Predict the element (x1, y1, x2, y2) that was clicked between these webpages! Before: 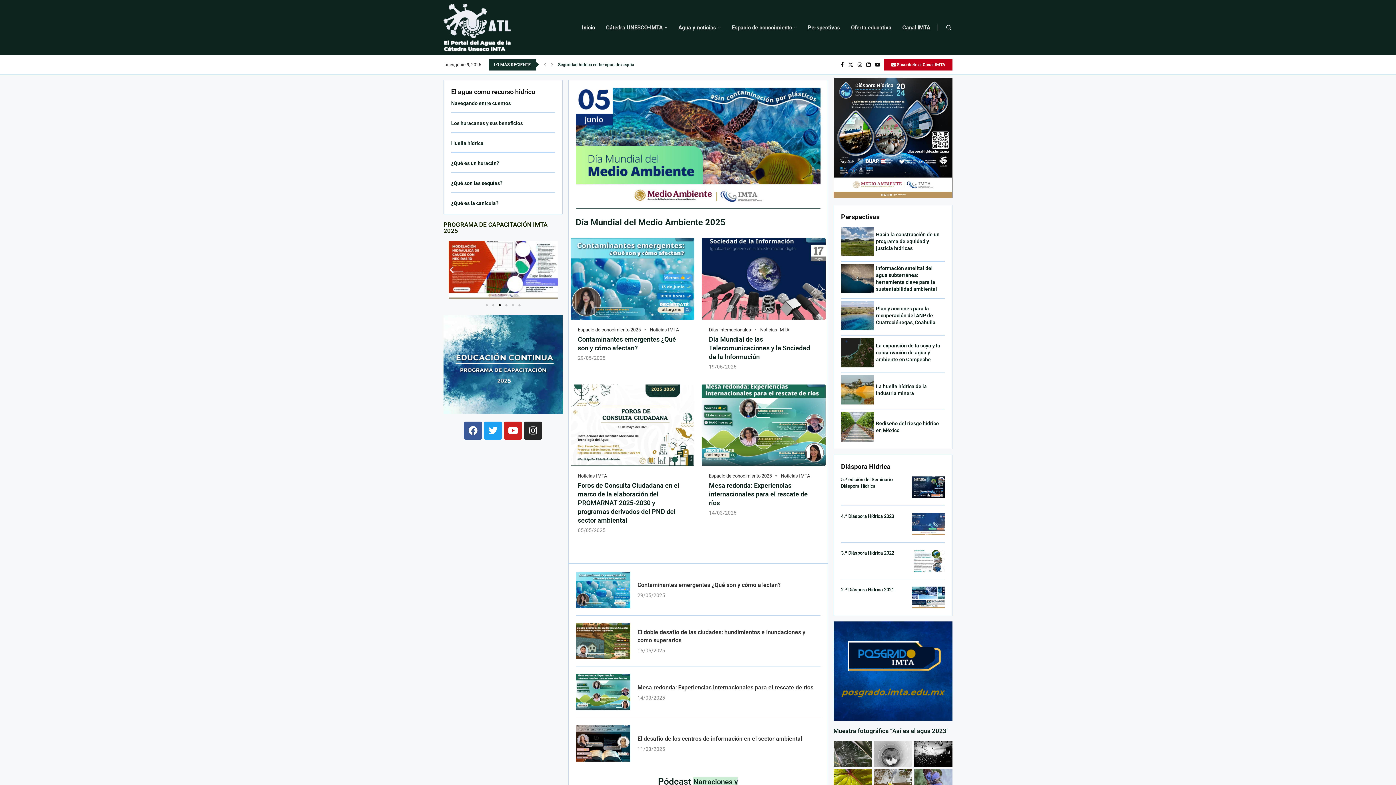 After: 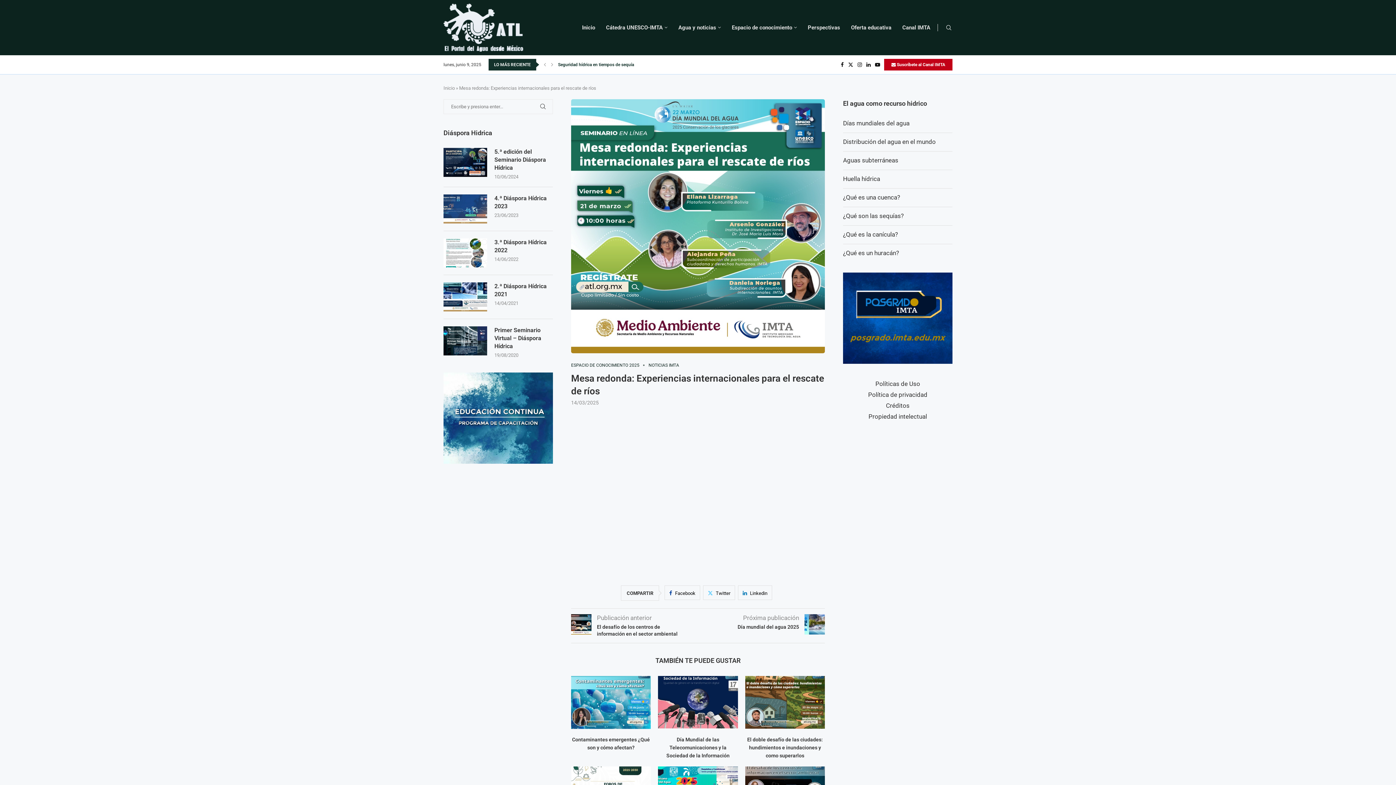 Action: bbox: (575, 674, 630, 710)